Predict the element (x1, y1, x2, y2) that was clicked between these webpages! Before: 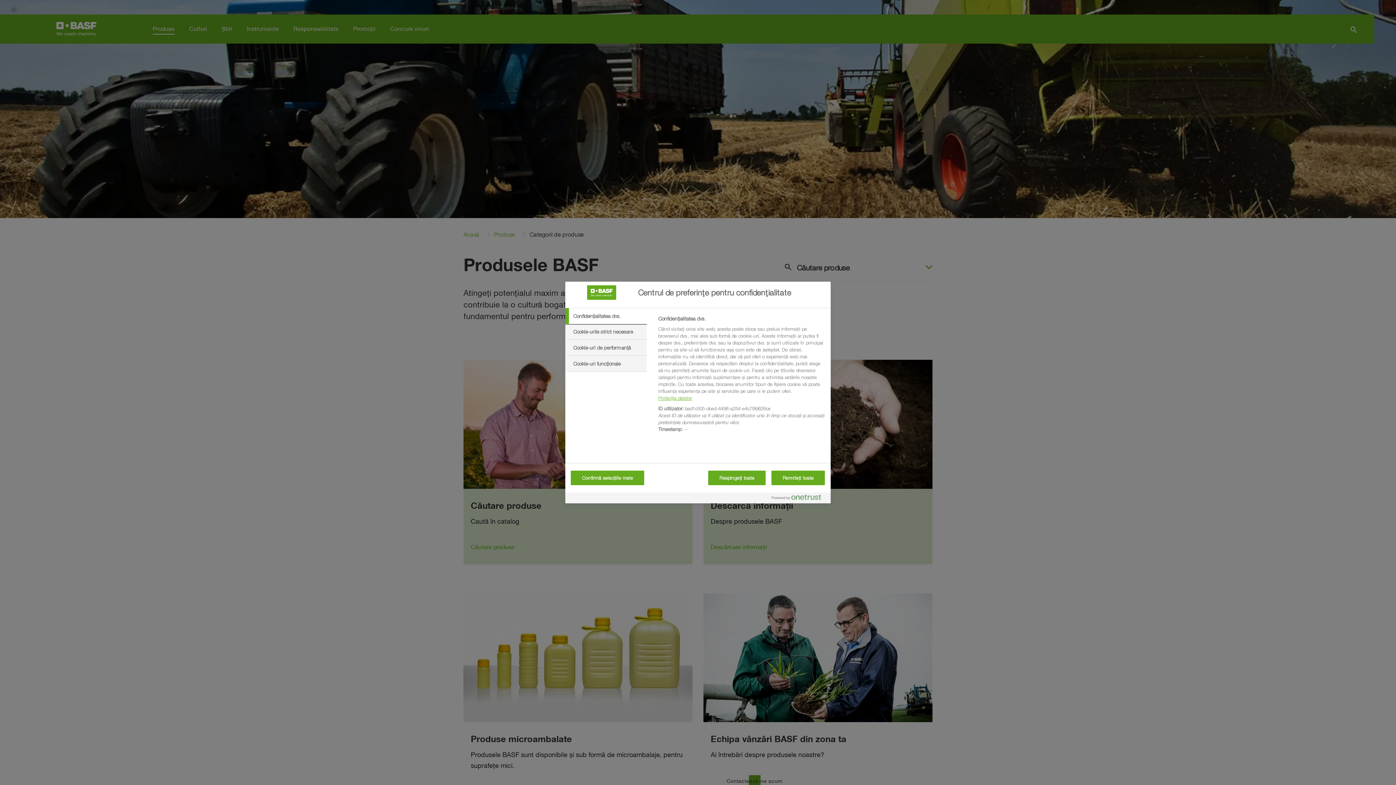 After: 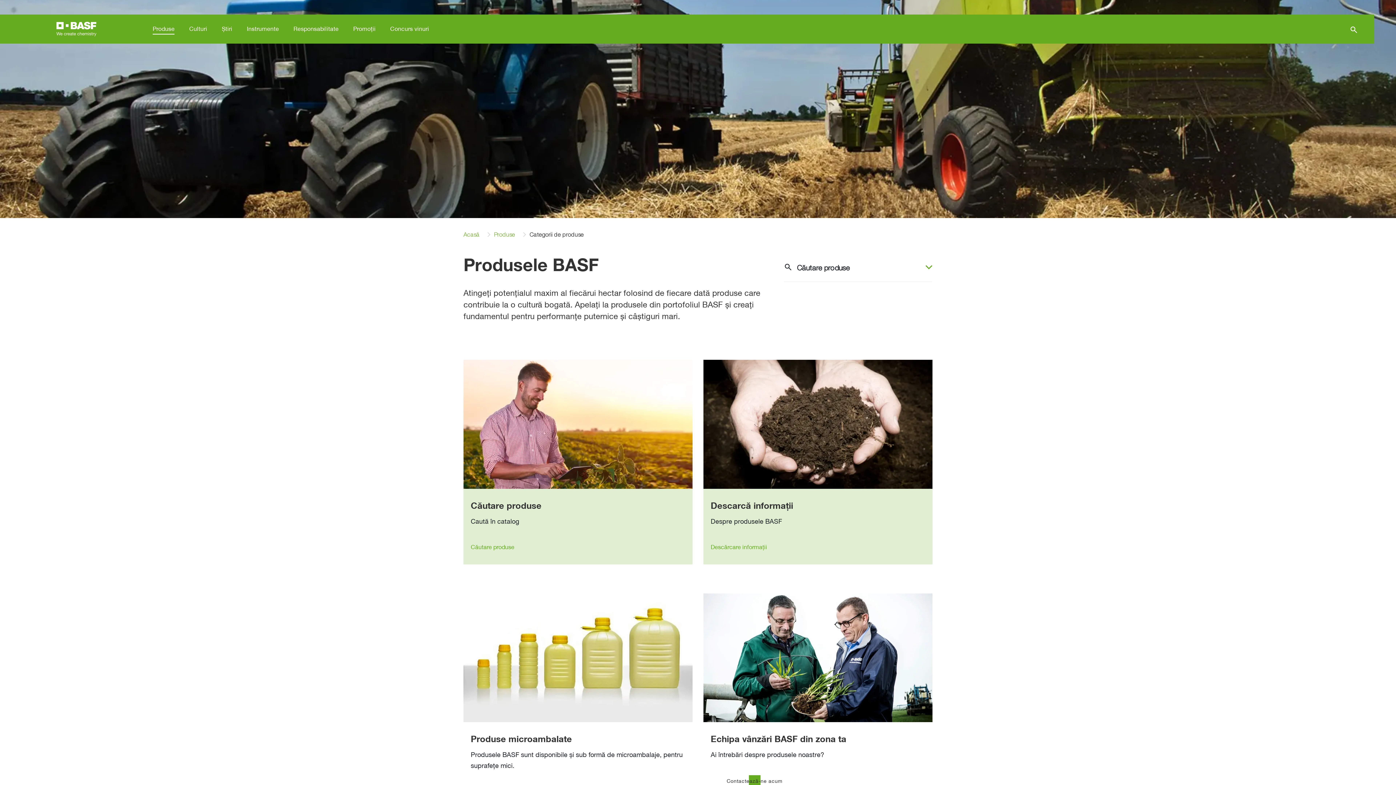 Action: label: Respingeți toate bbox: (708, 470, 765, 485)